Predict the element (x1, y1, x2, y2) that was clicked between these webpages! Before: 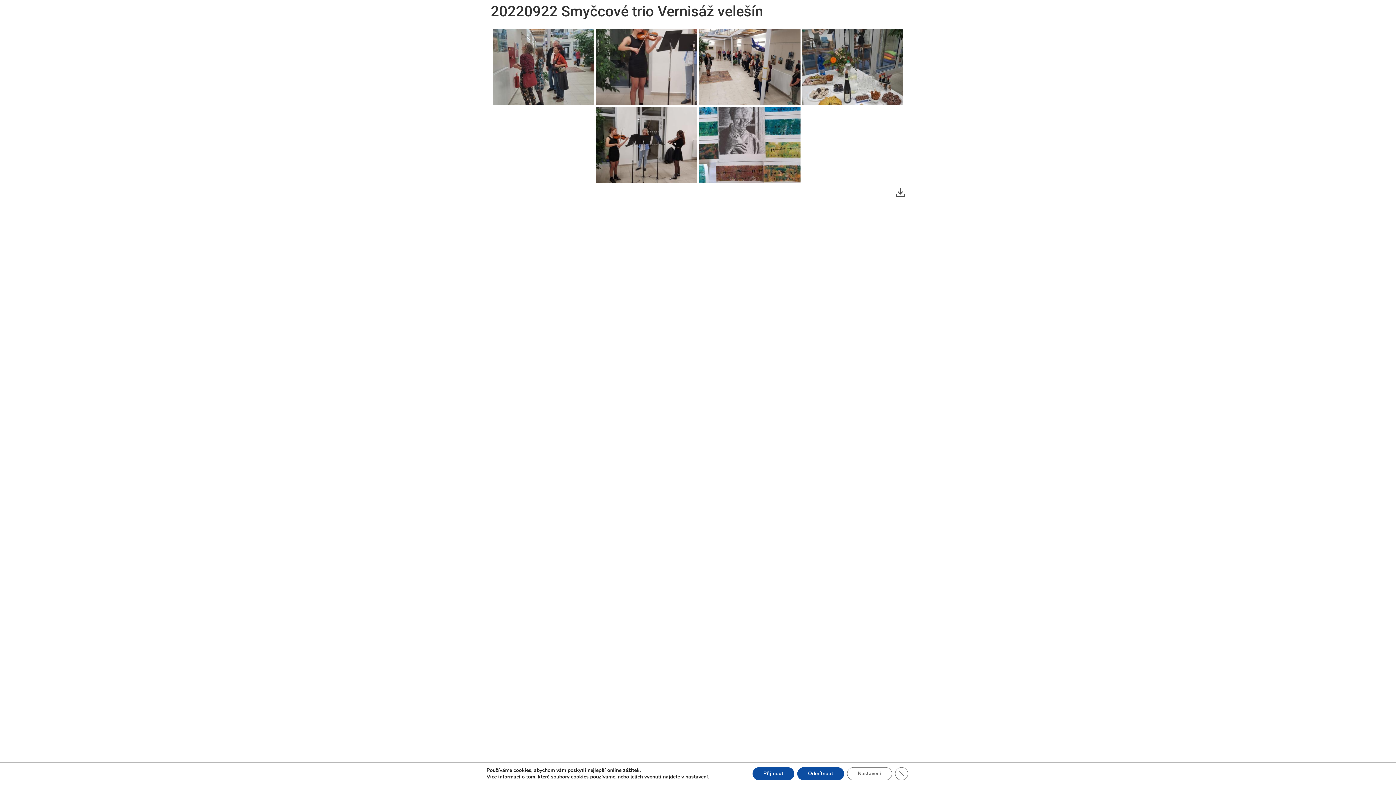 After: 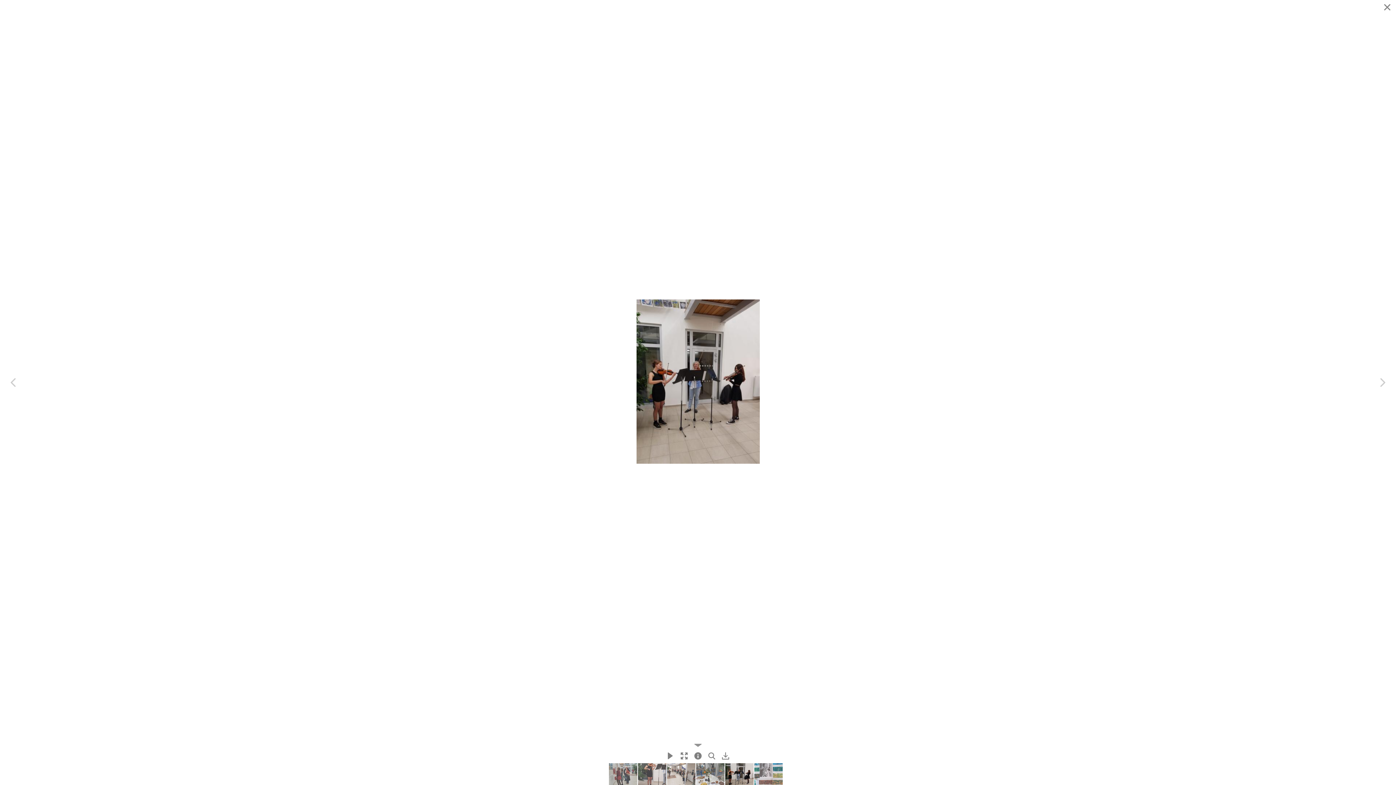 Action: bbox: (595, 106, 697, 183) label: image000001001